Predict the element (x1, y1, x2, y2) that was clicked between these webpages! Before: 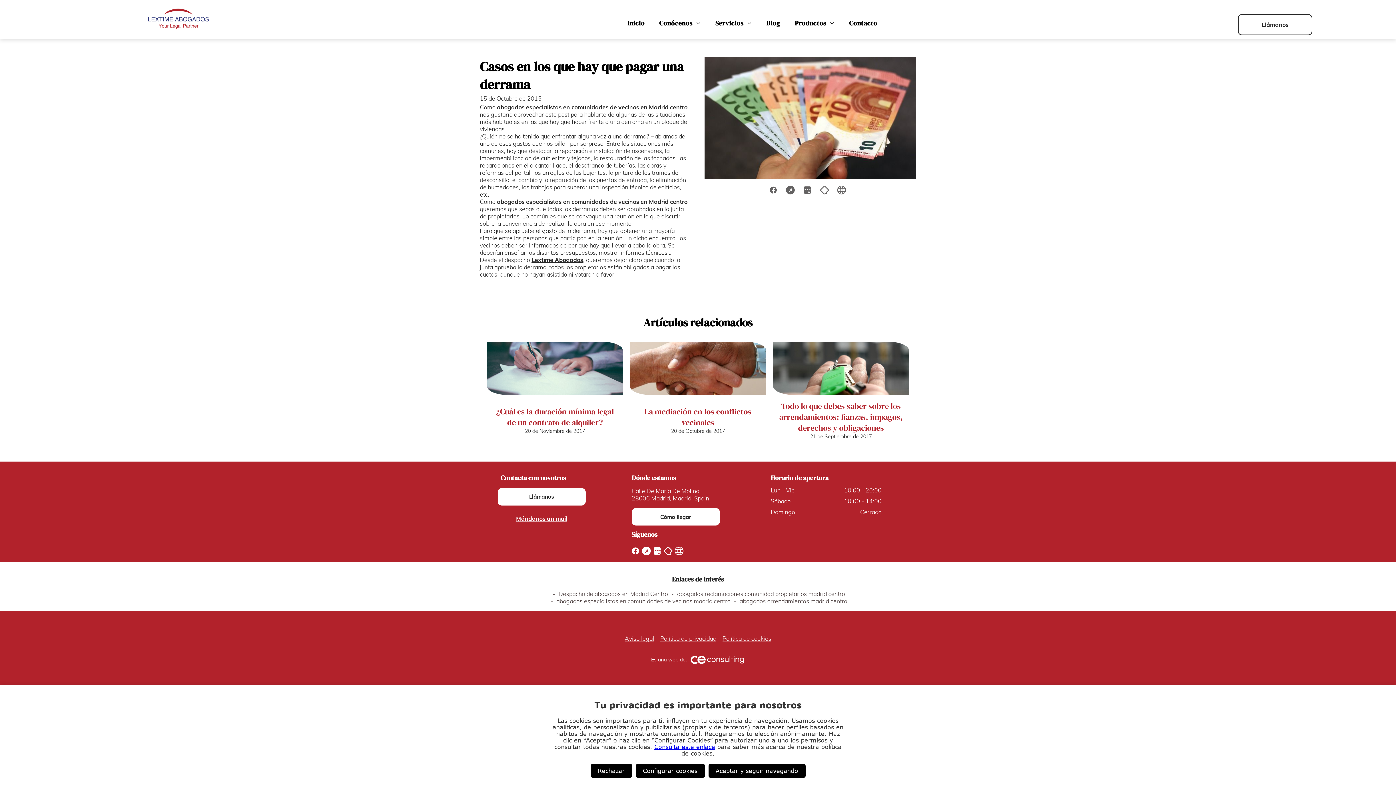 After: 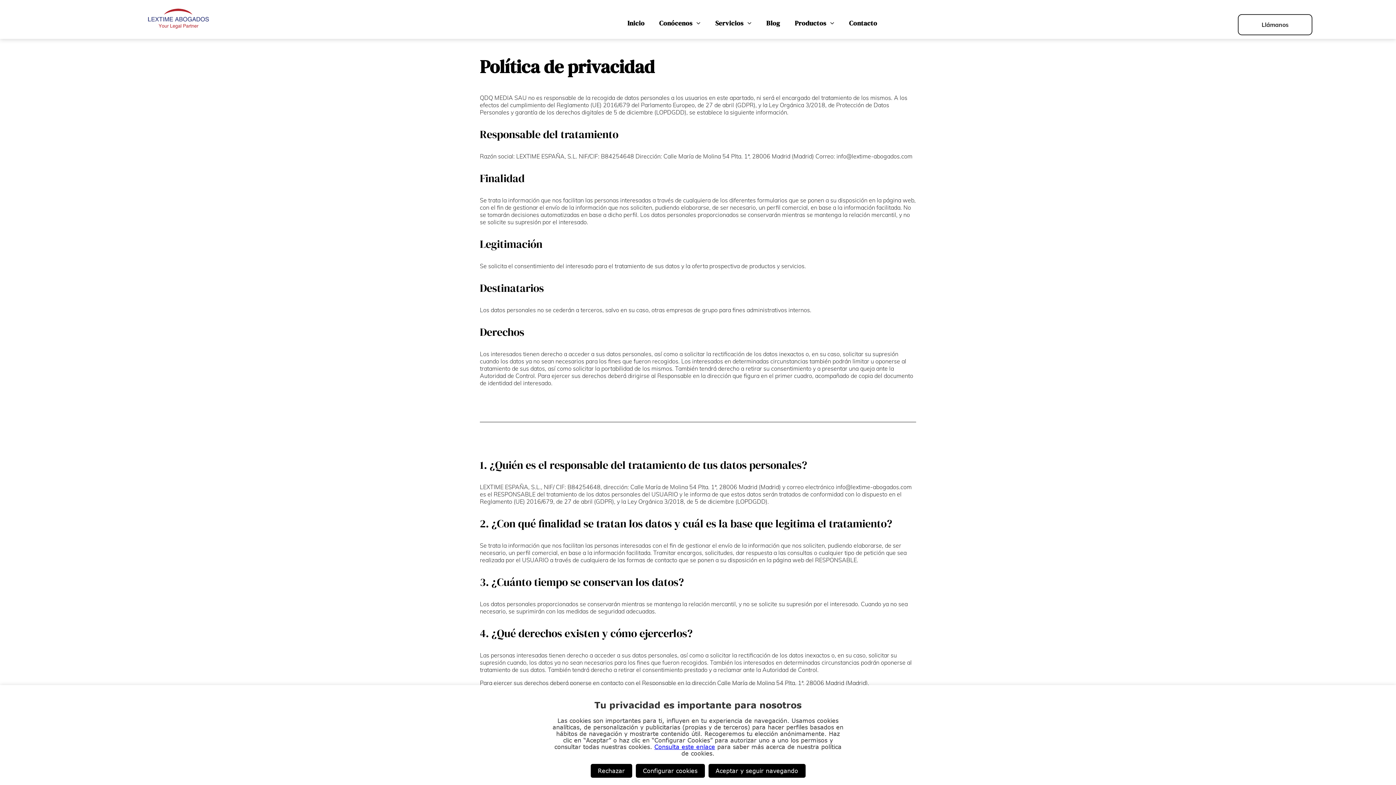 Action: label: Política de privacidad bbox: (660, 635, 716, 642)